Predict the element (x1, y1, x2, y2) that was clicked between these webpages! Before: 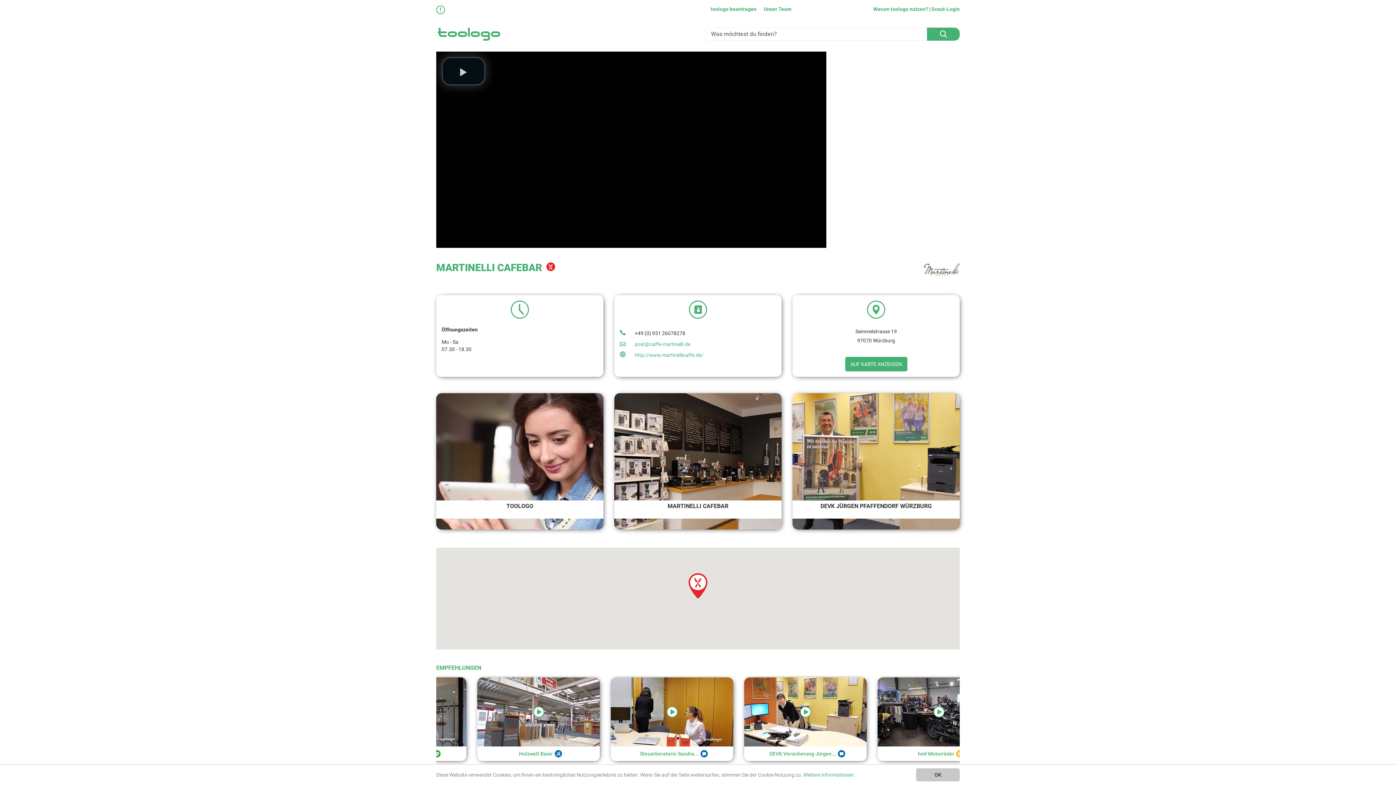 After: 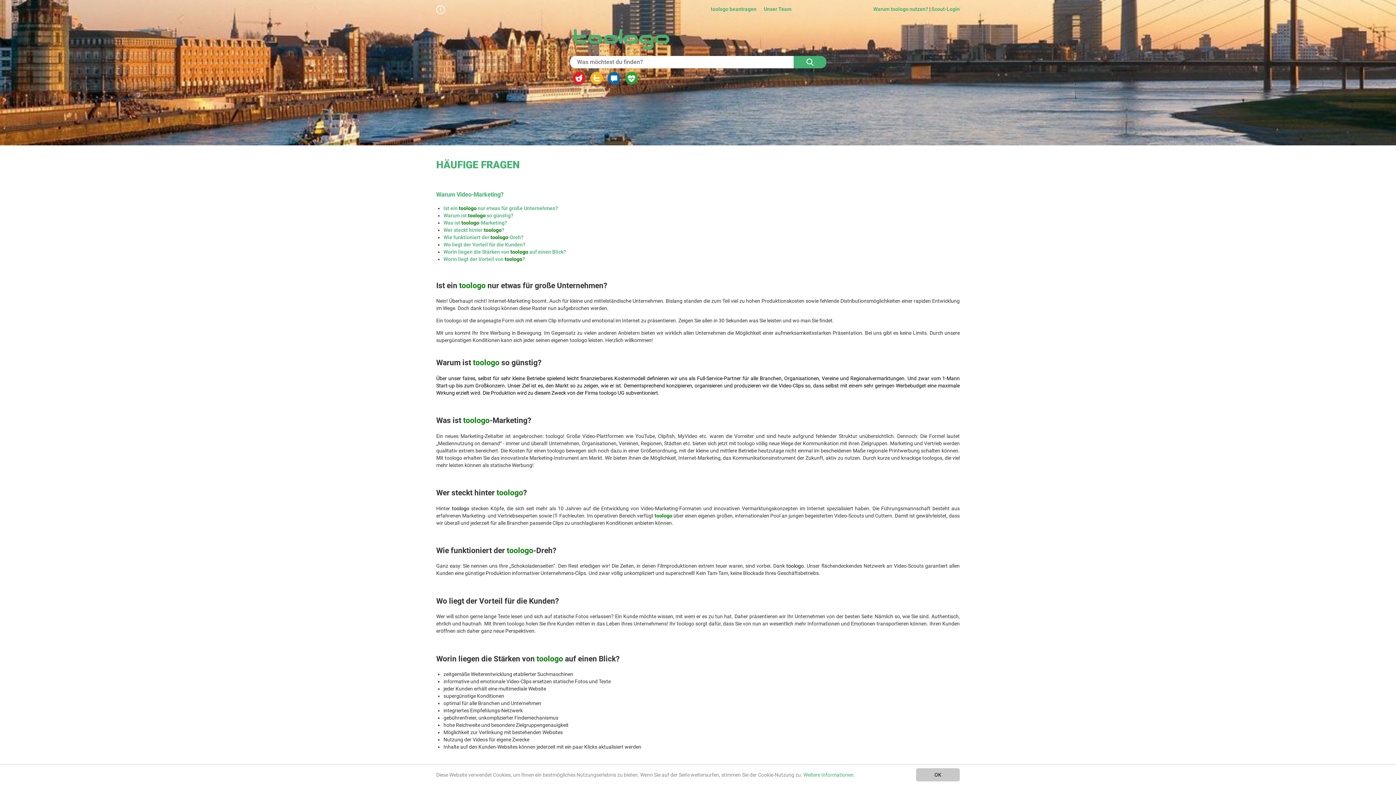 Action: label: ! bbox: (436, 5, 445, 14)